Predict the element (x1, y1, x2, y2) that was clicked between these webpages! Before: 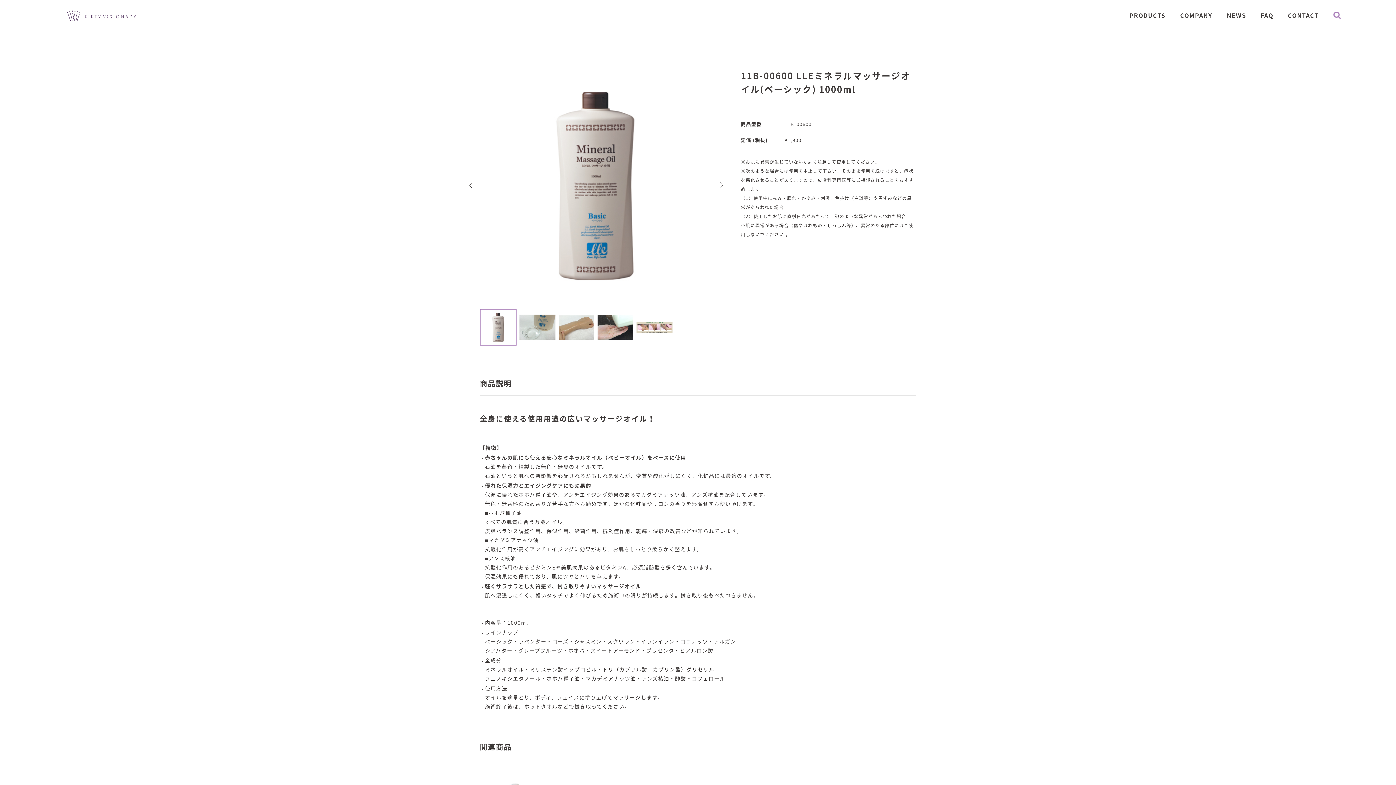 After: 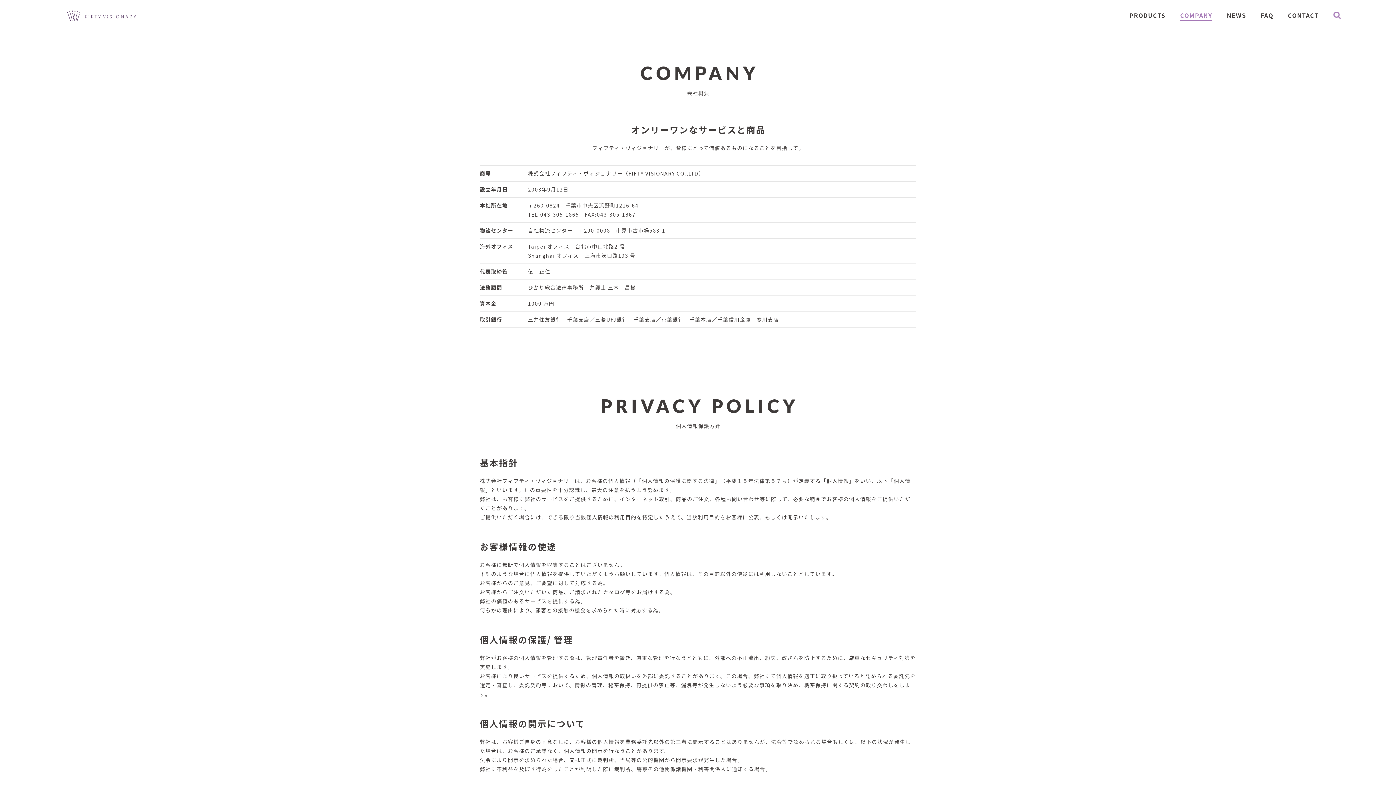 Action: label: COMPANY bbox: (1180, 10, 1212, 19)